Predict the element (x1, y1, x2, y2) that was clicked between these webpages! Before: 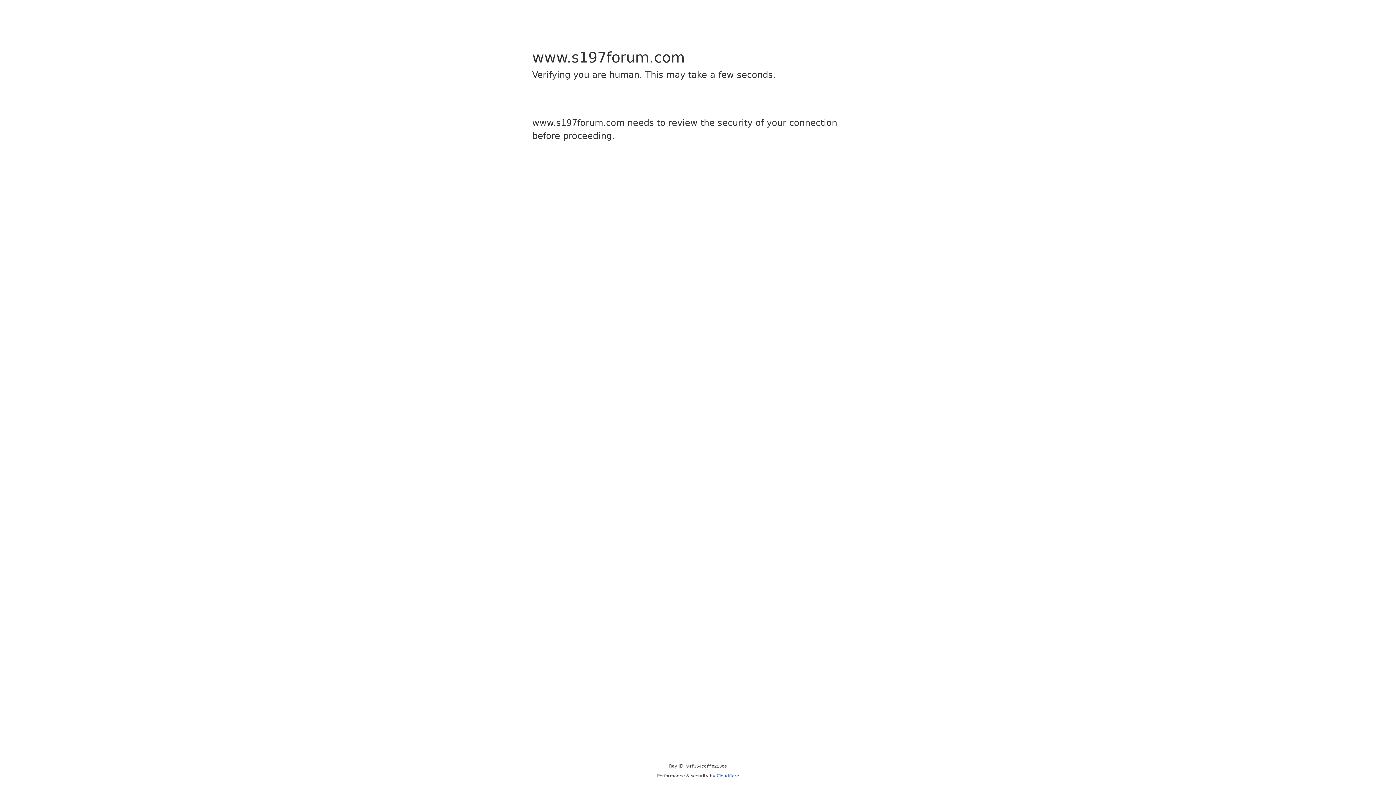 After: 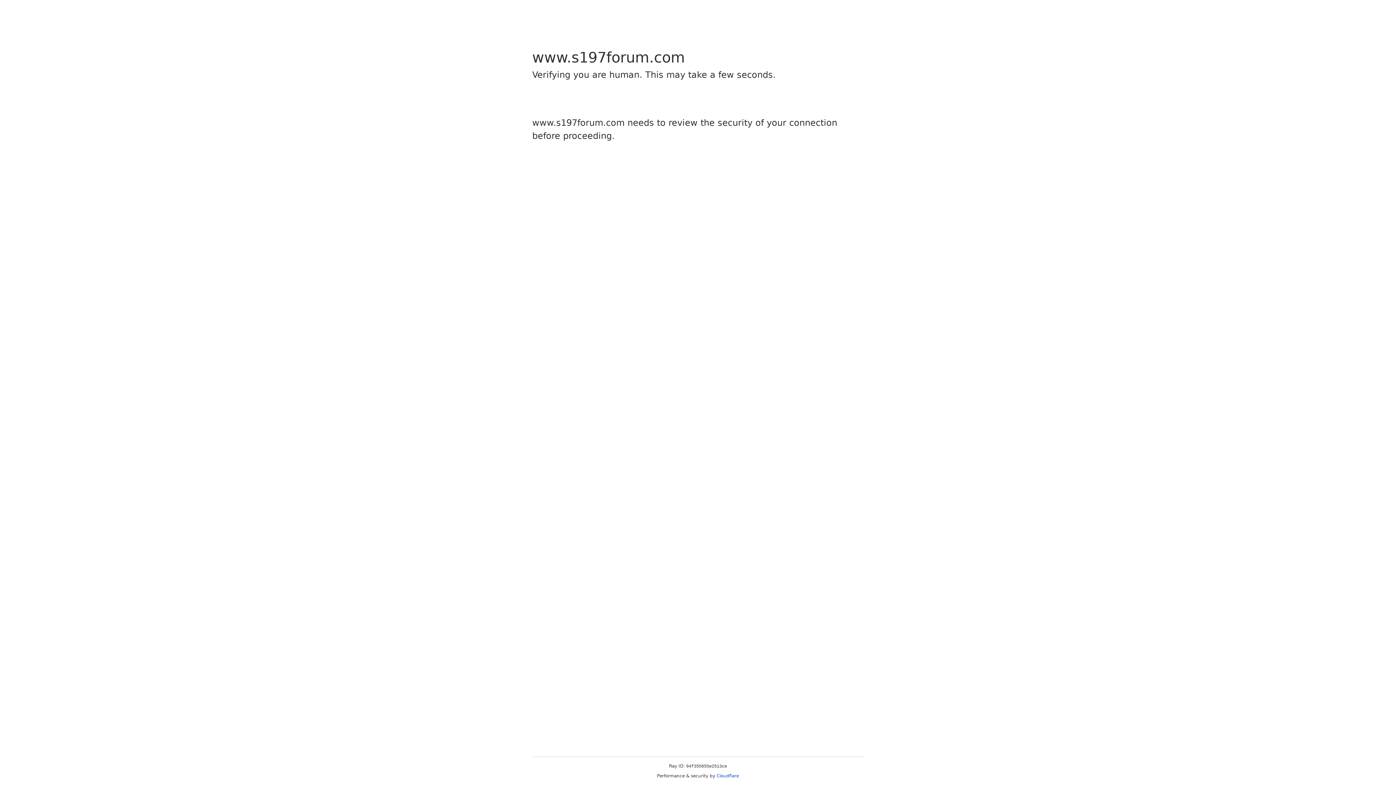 Action: label: Cloudflare bbox: (716, 773, 739, 778)